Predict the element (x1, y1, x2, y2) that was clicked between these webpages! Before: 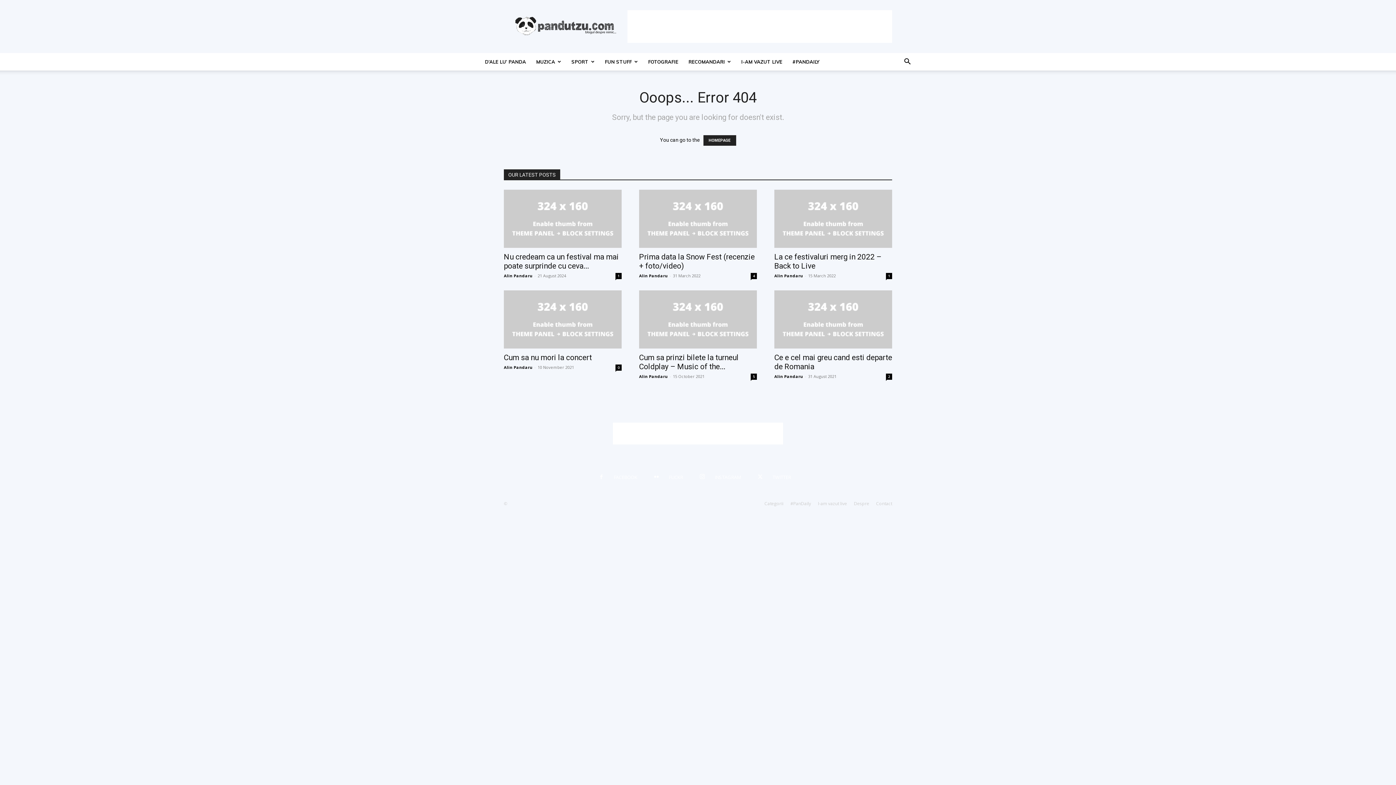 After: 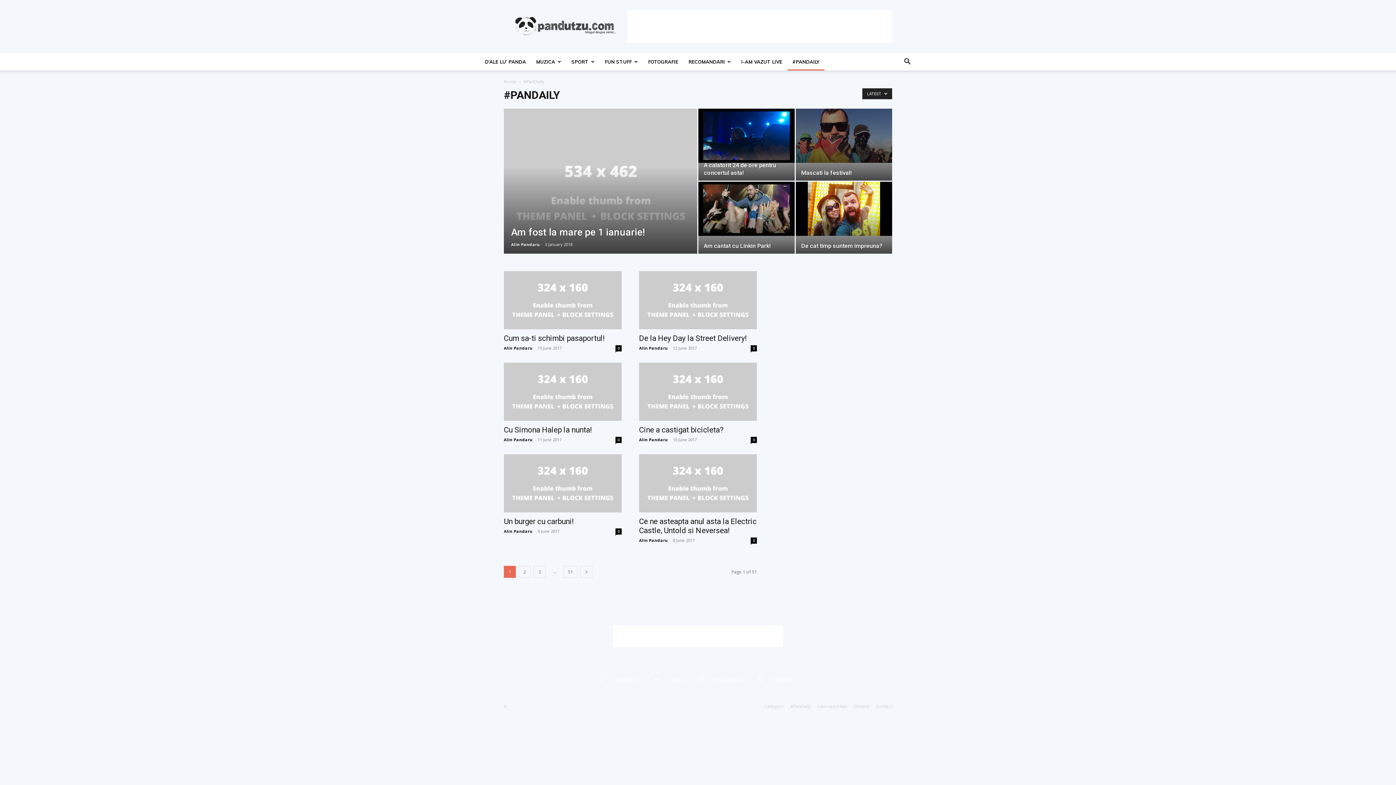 Action: bbox: (787, 53, 824, 70) label: #PANDAILY